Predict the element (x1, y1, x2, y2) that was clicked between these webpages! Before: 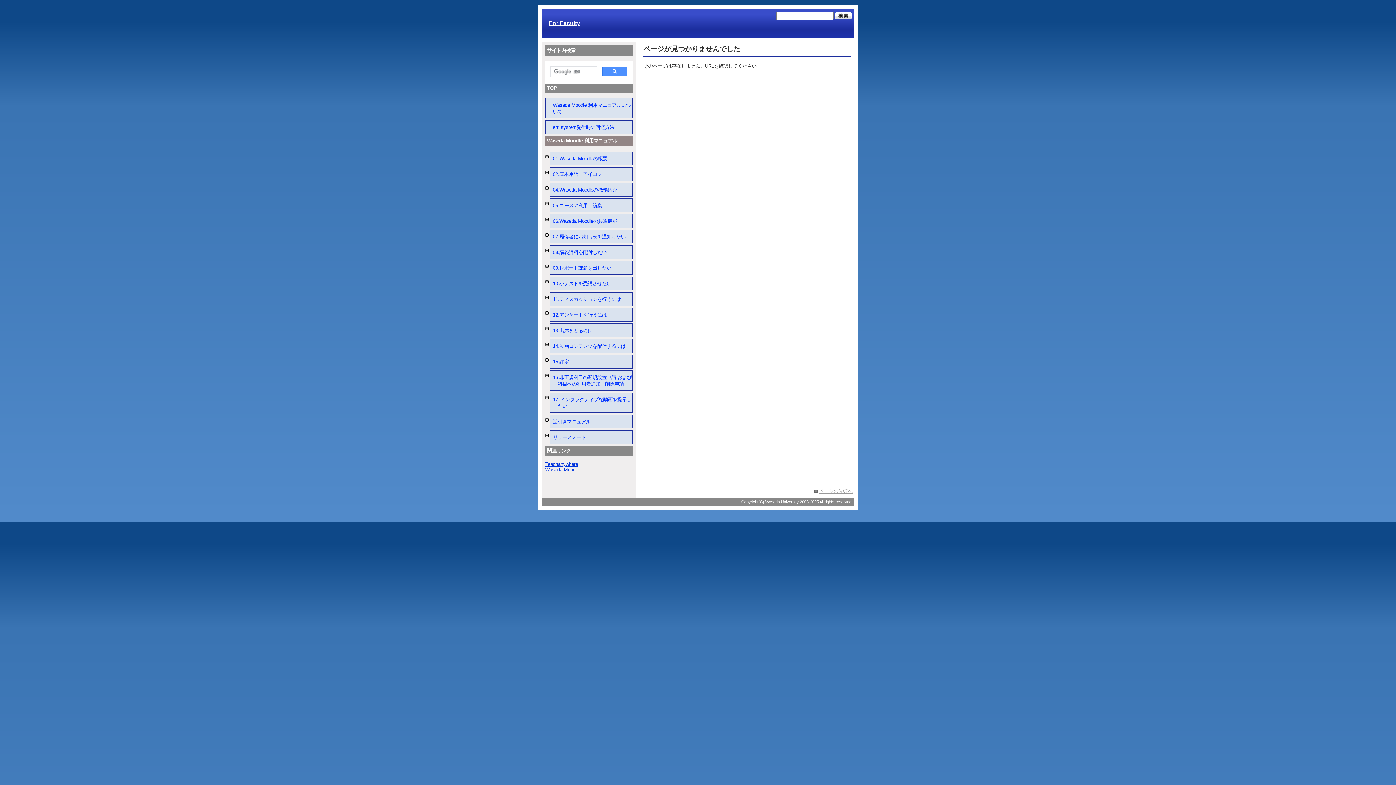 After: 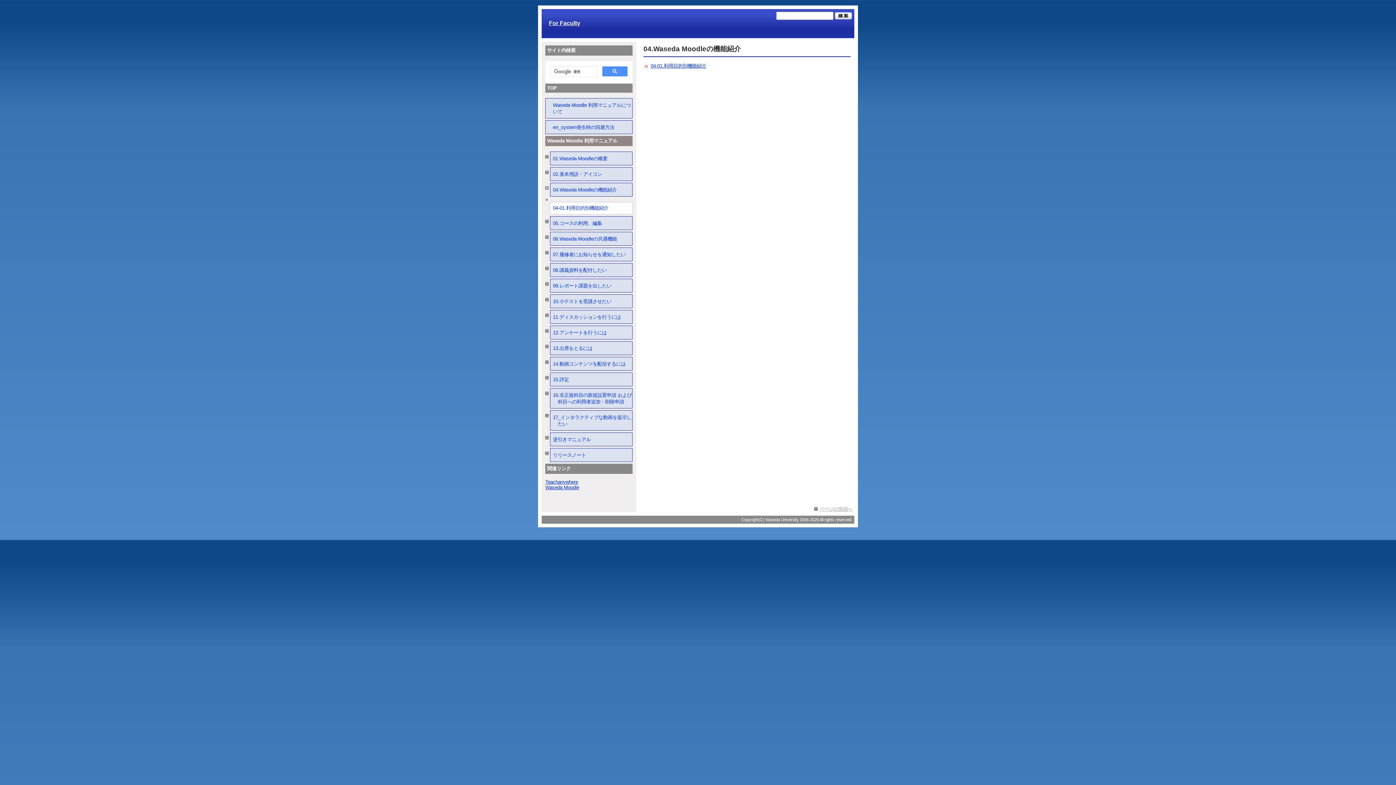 Action: label: 04.Waseda Moodleの機能紹介 bbox: (550, 182, 632, 196)